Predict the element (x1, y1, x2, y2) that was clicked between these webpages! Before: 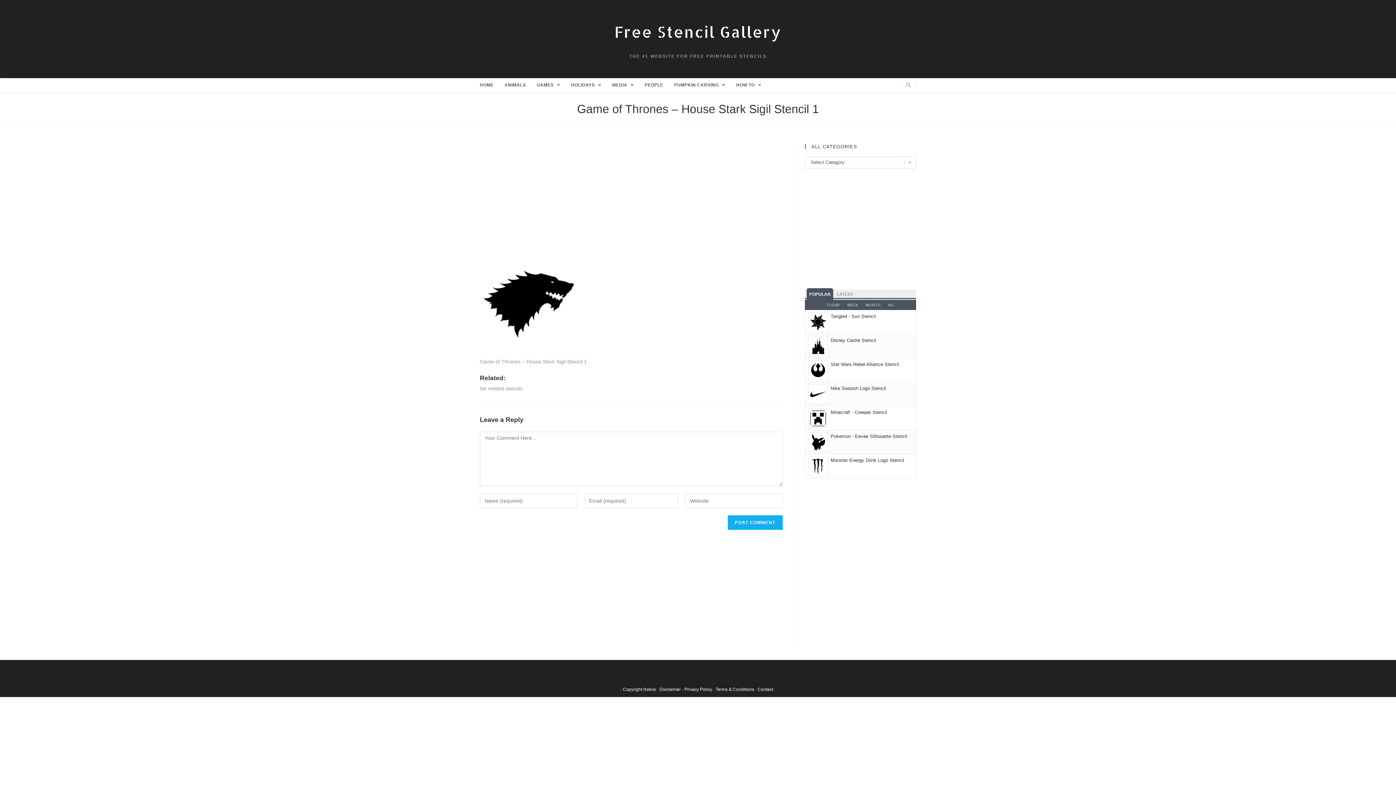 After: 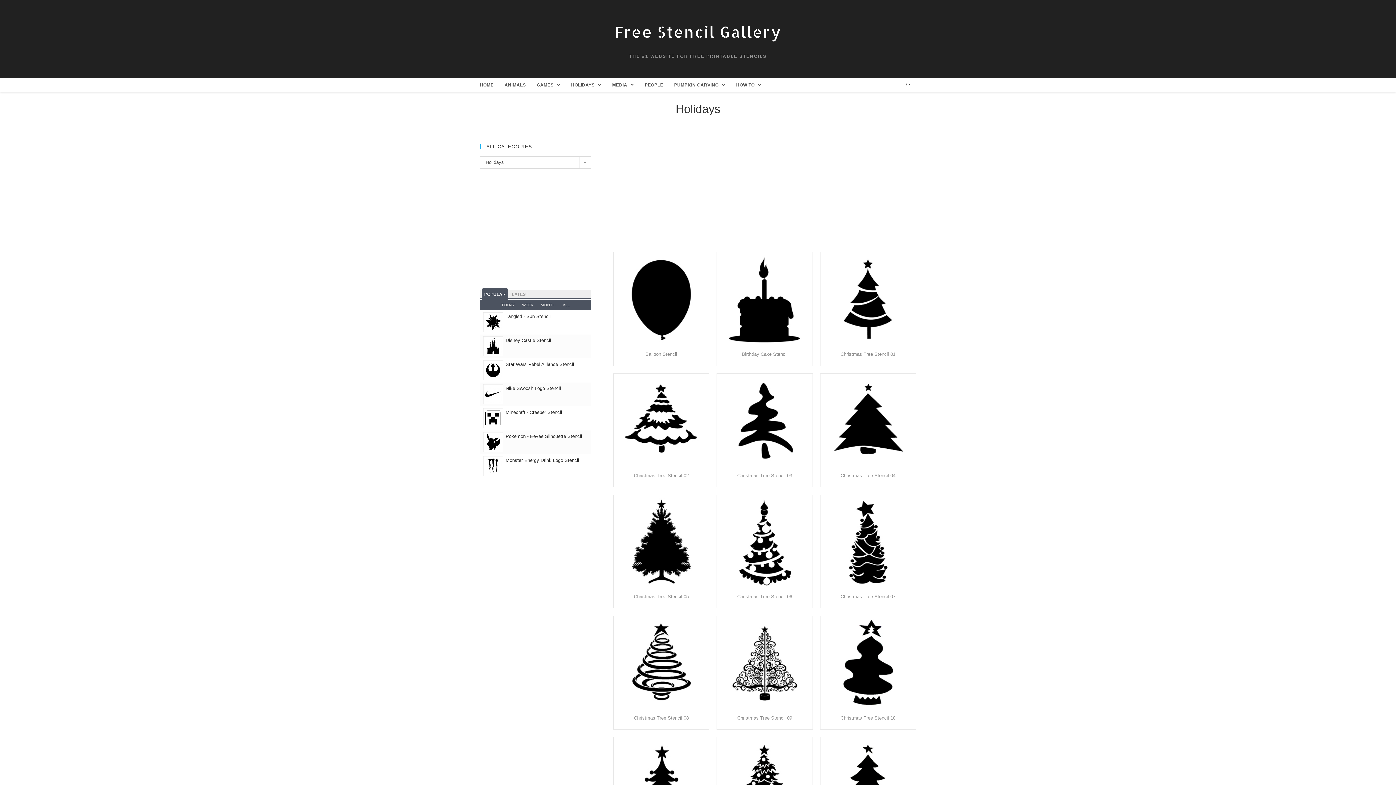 Action: bbox: (565, 78, 606, 92) label: HOLIDAYS 